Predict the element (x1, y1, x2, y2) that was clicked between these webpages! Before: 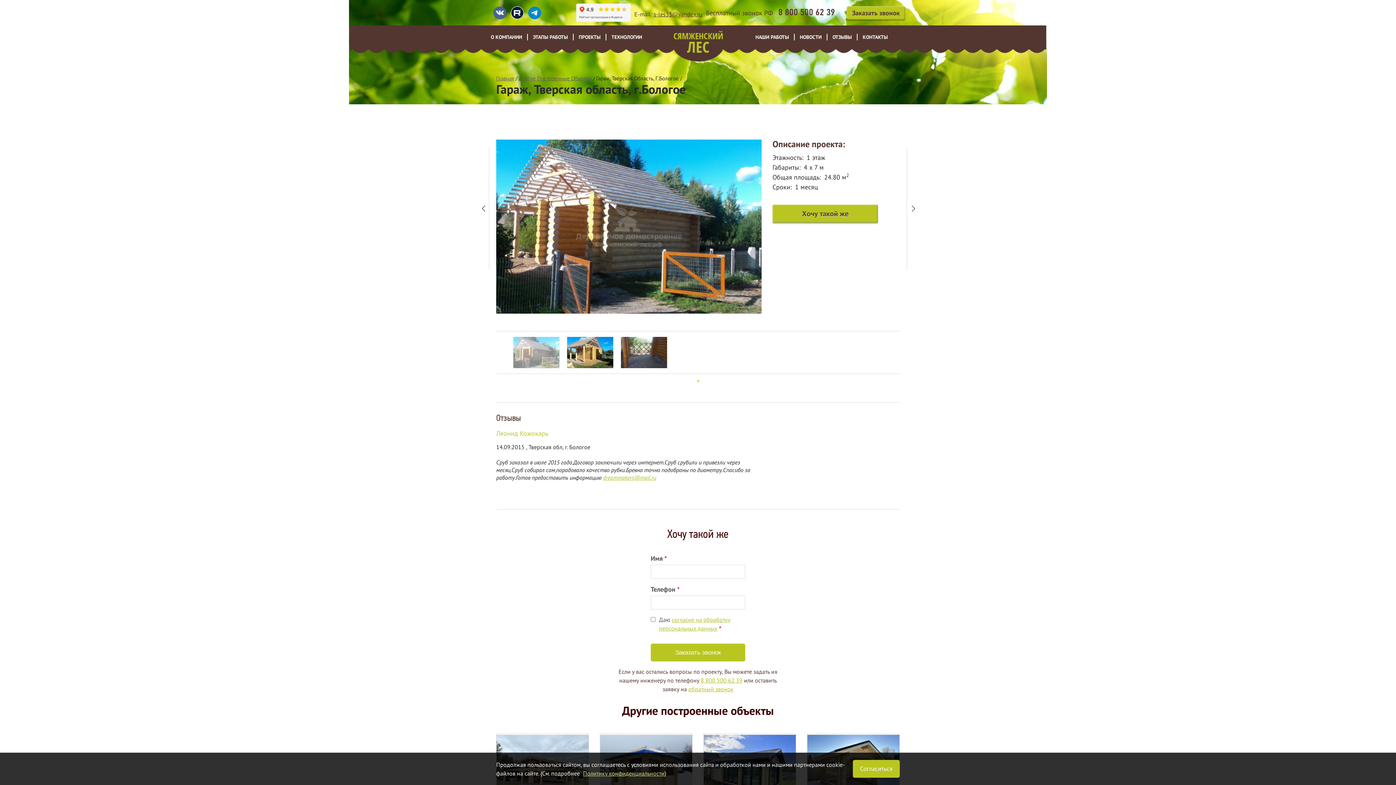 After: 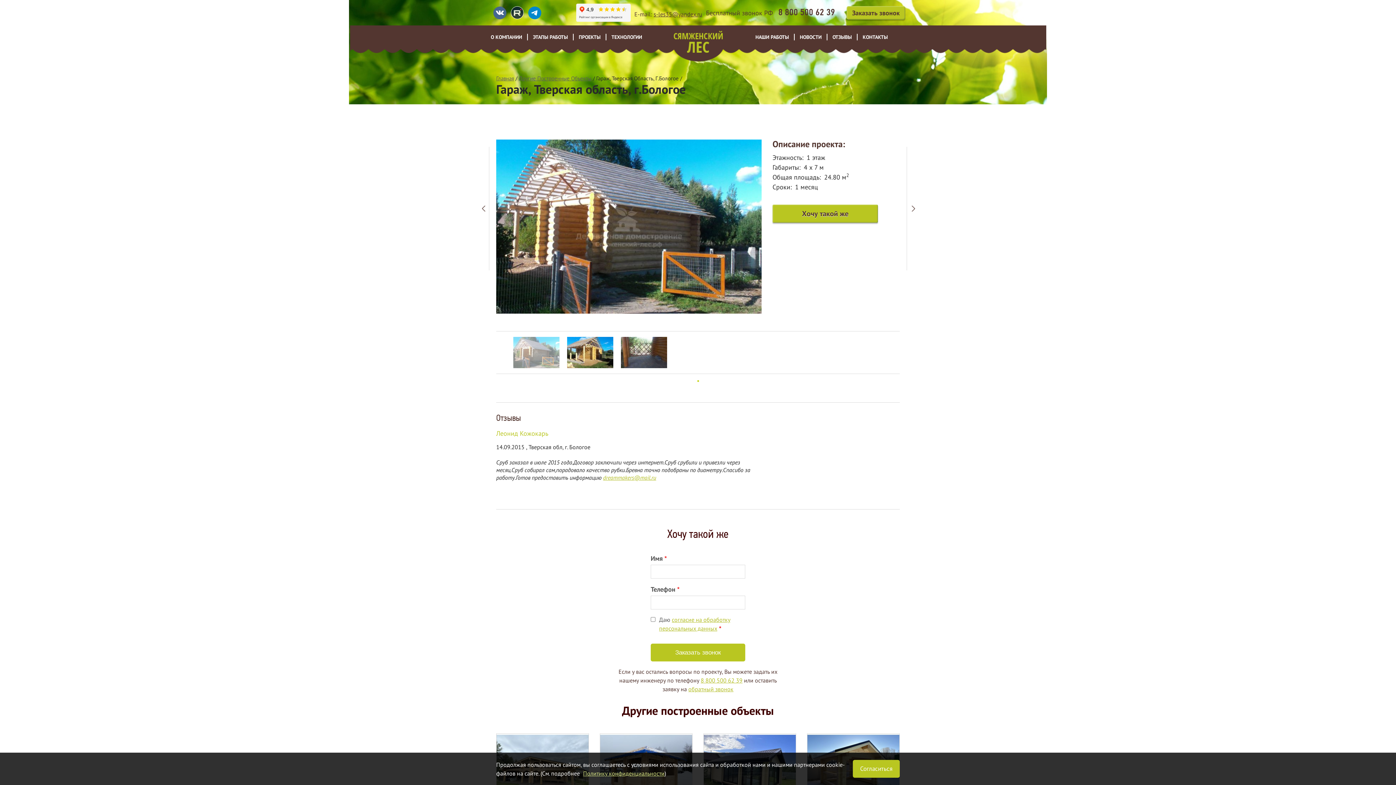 Action: bbox: (510, 6, 524, 19)